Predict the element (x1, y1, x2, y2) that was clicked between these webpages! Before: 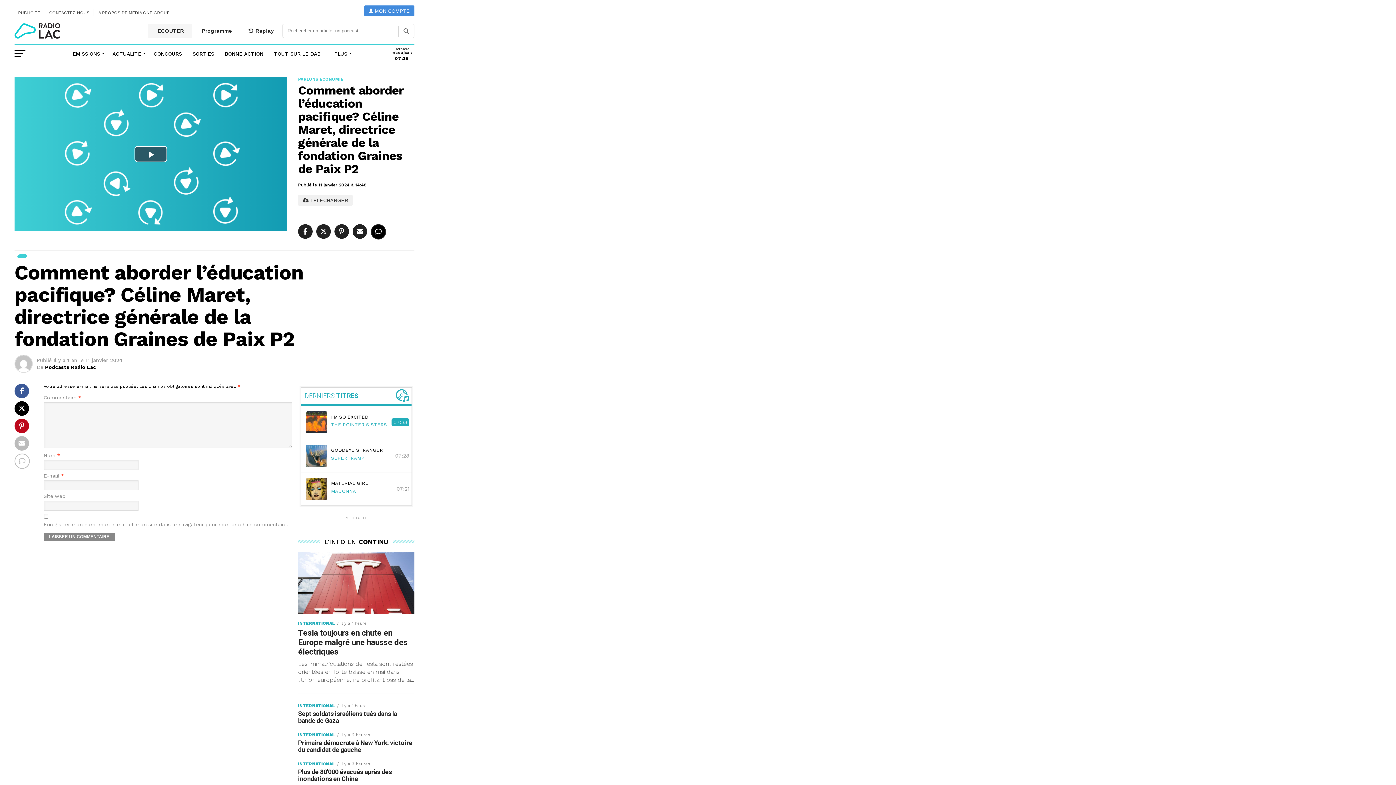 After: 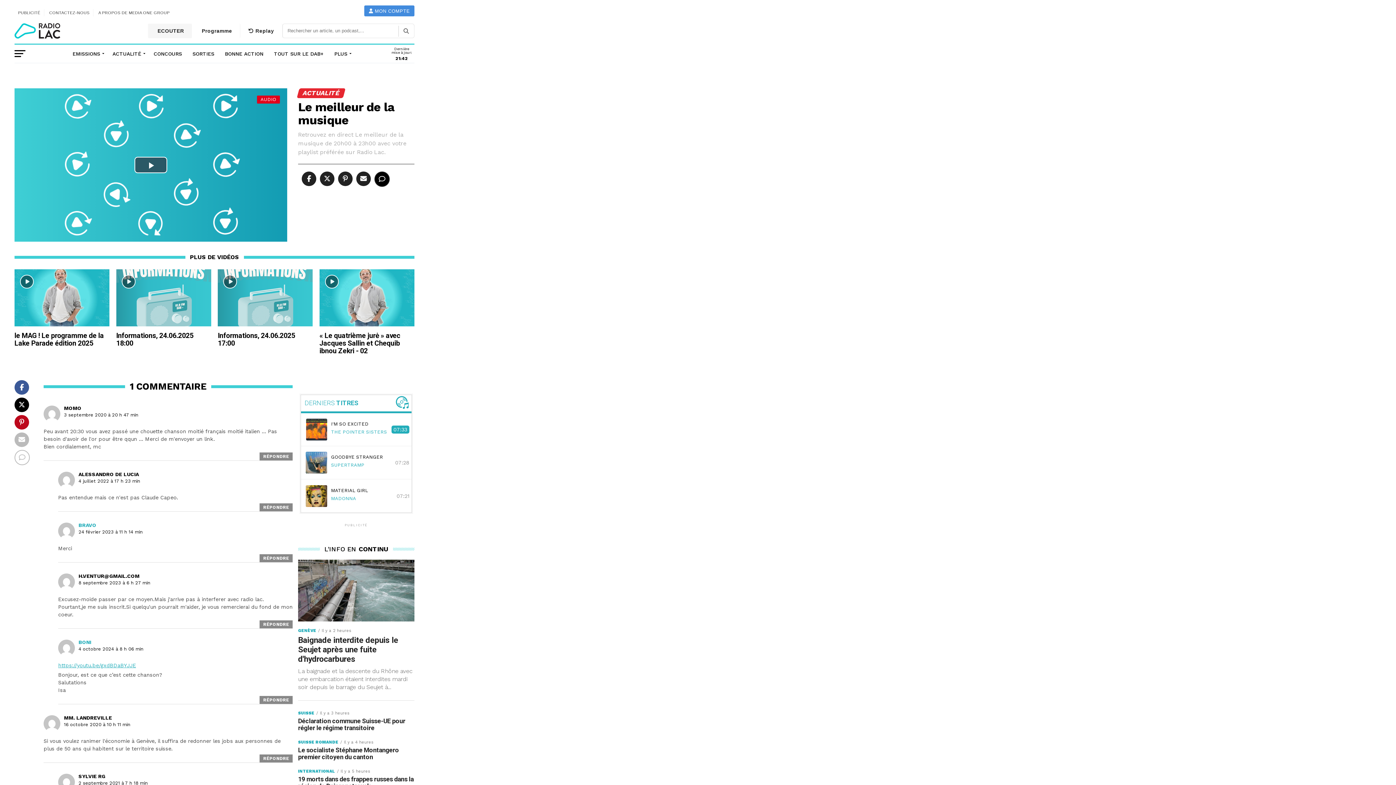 Action: label:  ECOUTER bbox: (147, 23, 192, 38)